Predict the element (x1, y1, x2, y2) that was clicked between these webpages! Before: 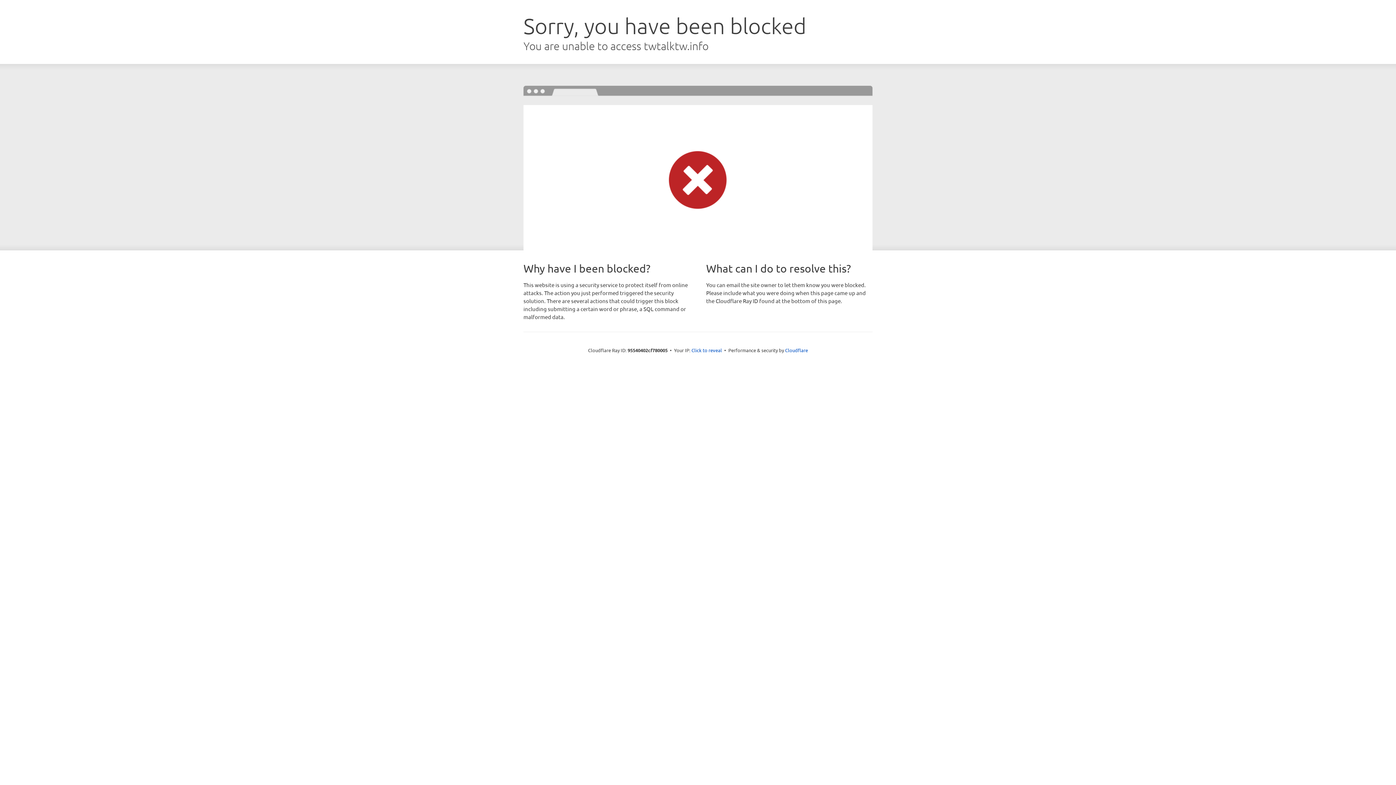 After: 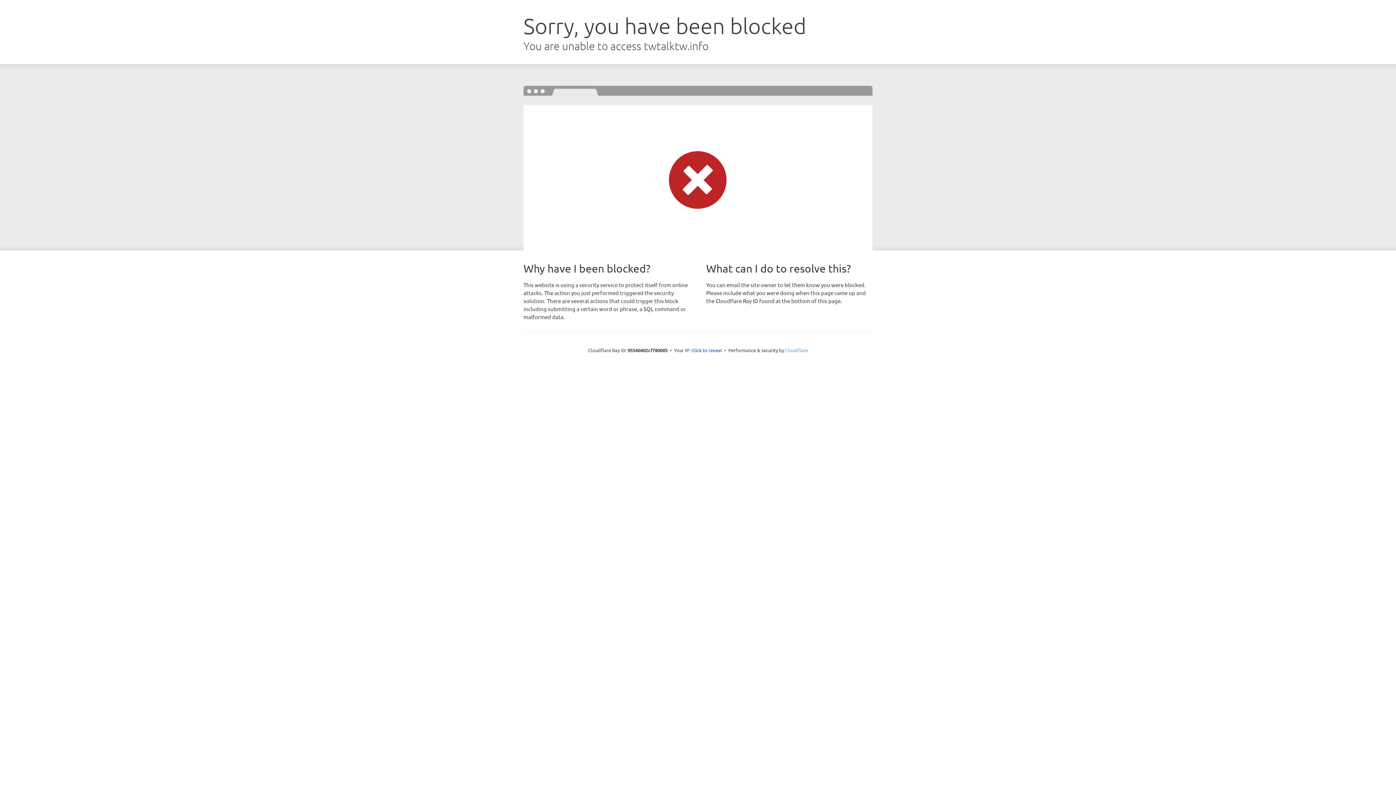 Action: bbox: (785, 347, 808, 353) label: Cloudflare